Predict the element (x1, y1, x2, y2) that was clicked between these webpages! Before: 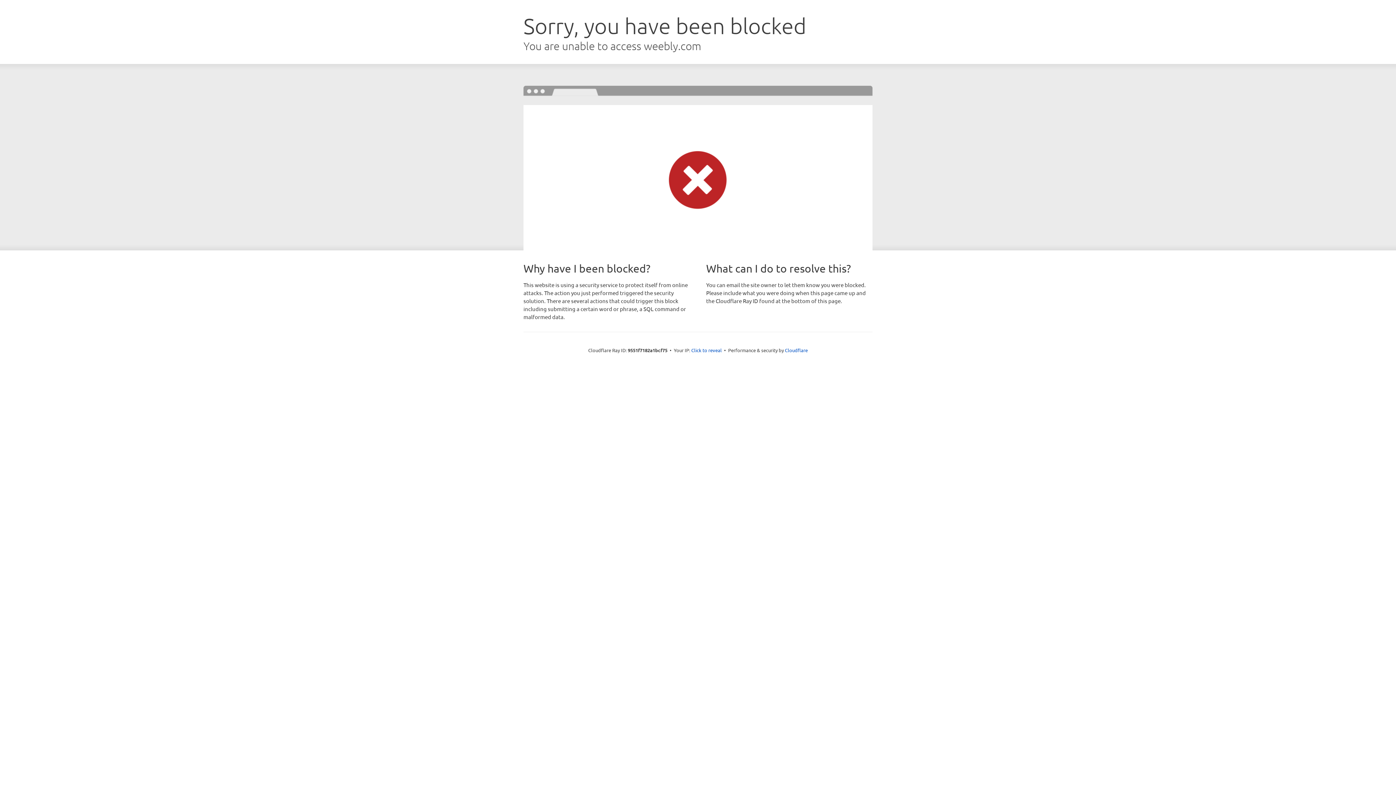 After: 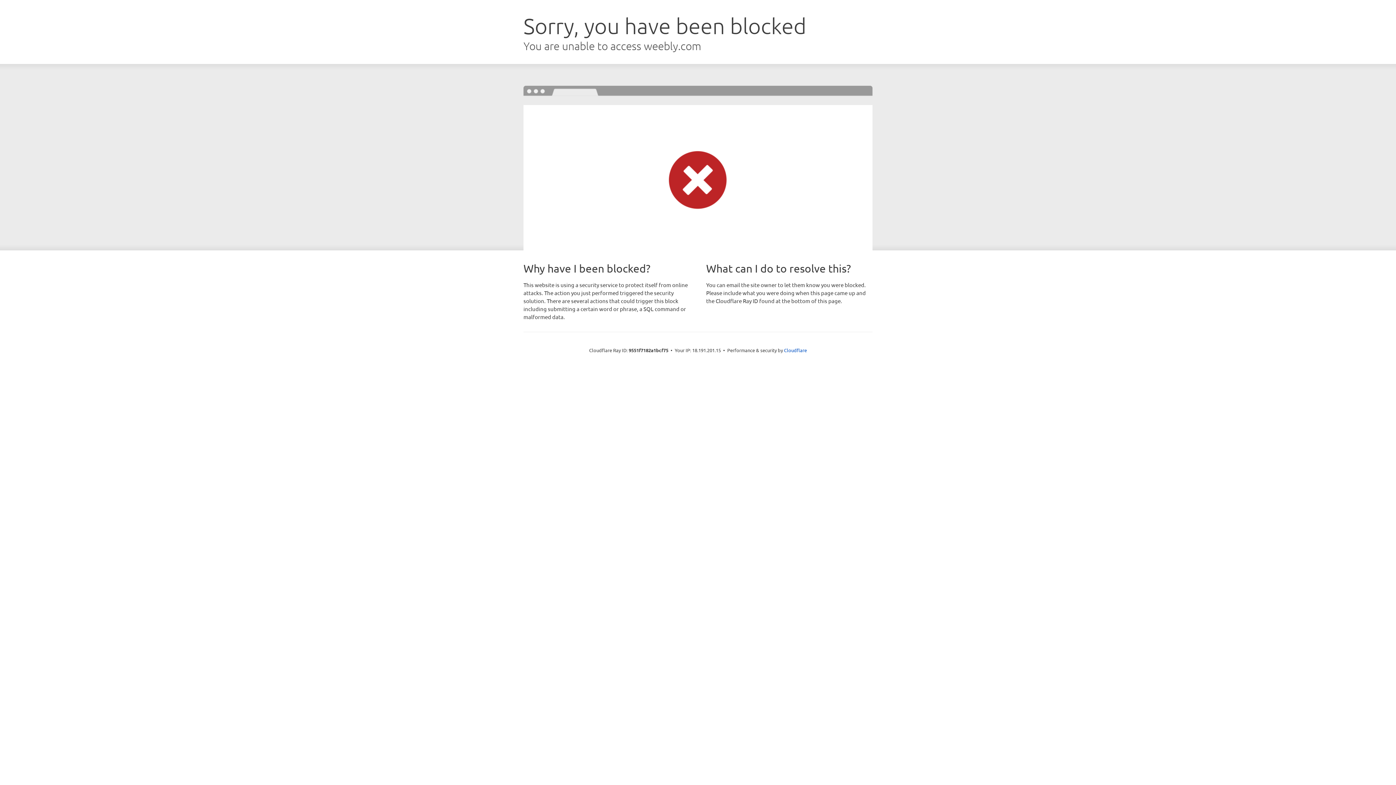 Action: bbox: (691, 346, 722, 353) label: Click to reveal